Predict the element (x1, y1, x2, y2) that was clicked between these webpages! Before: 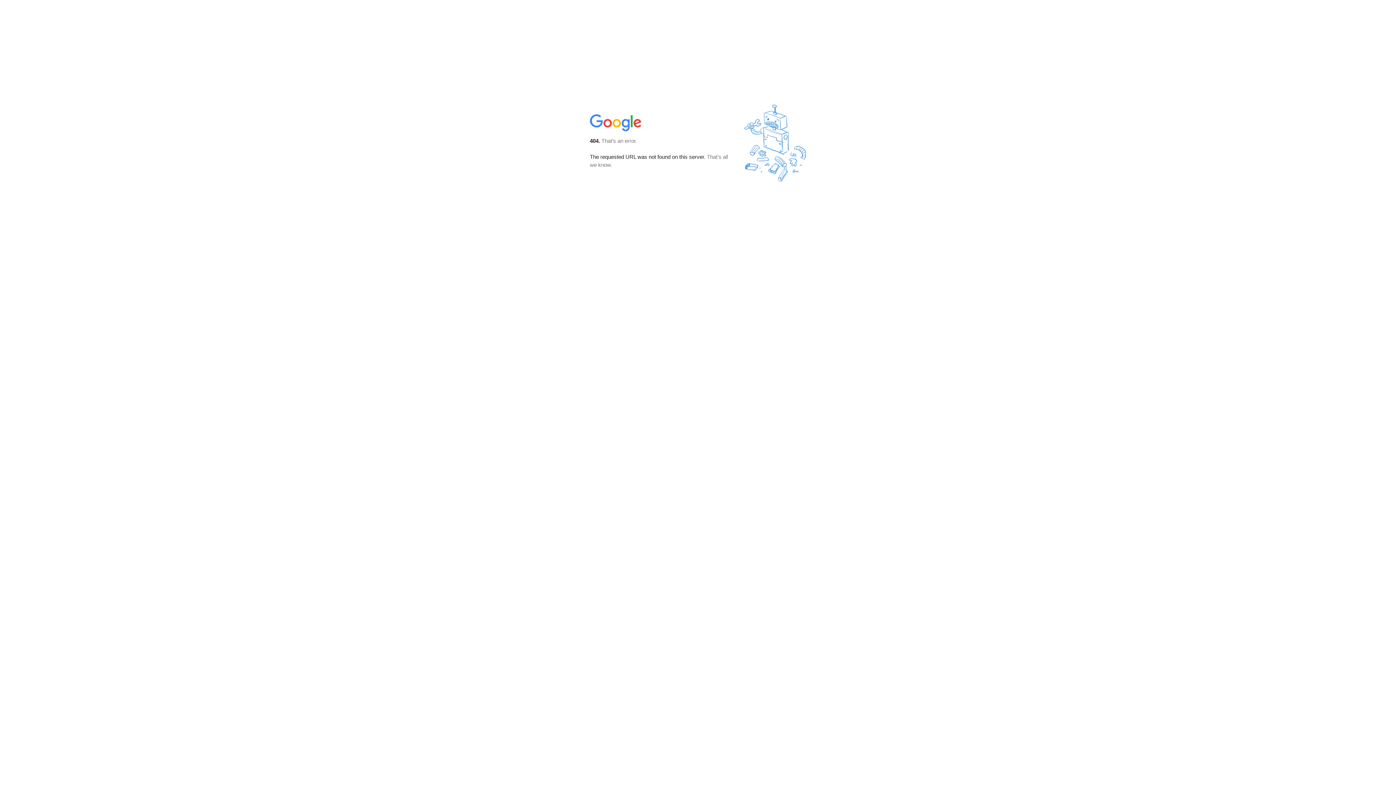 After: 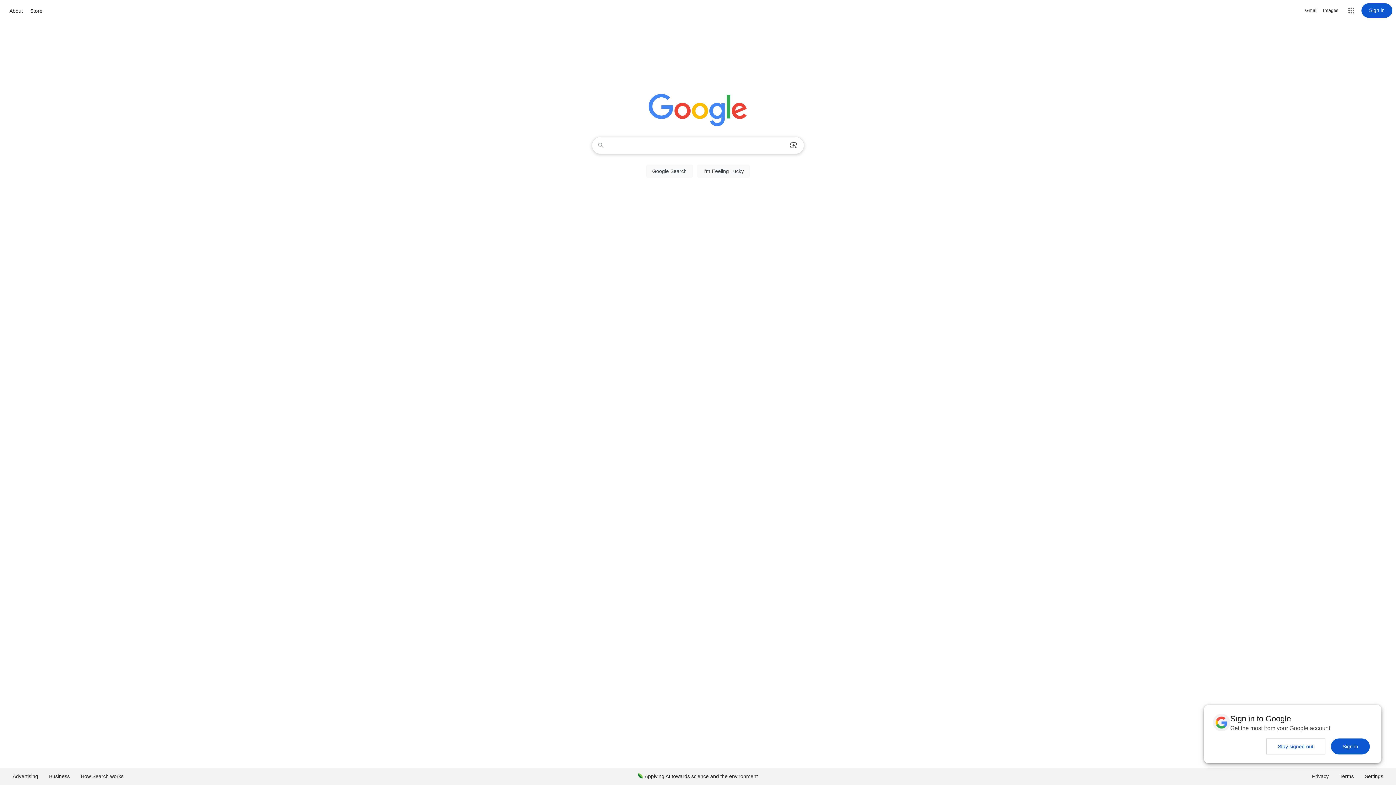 Action: bbox: (590, 127, 642, 134)